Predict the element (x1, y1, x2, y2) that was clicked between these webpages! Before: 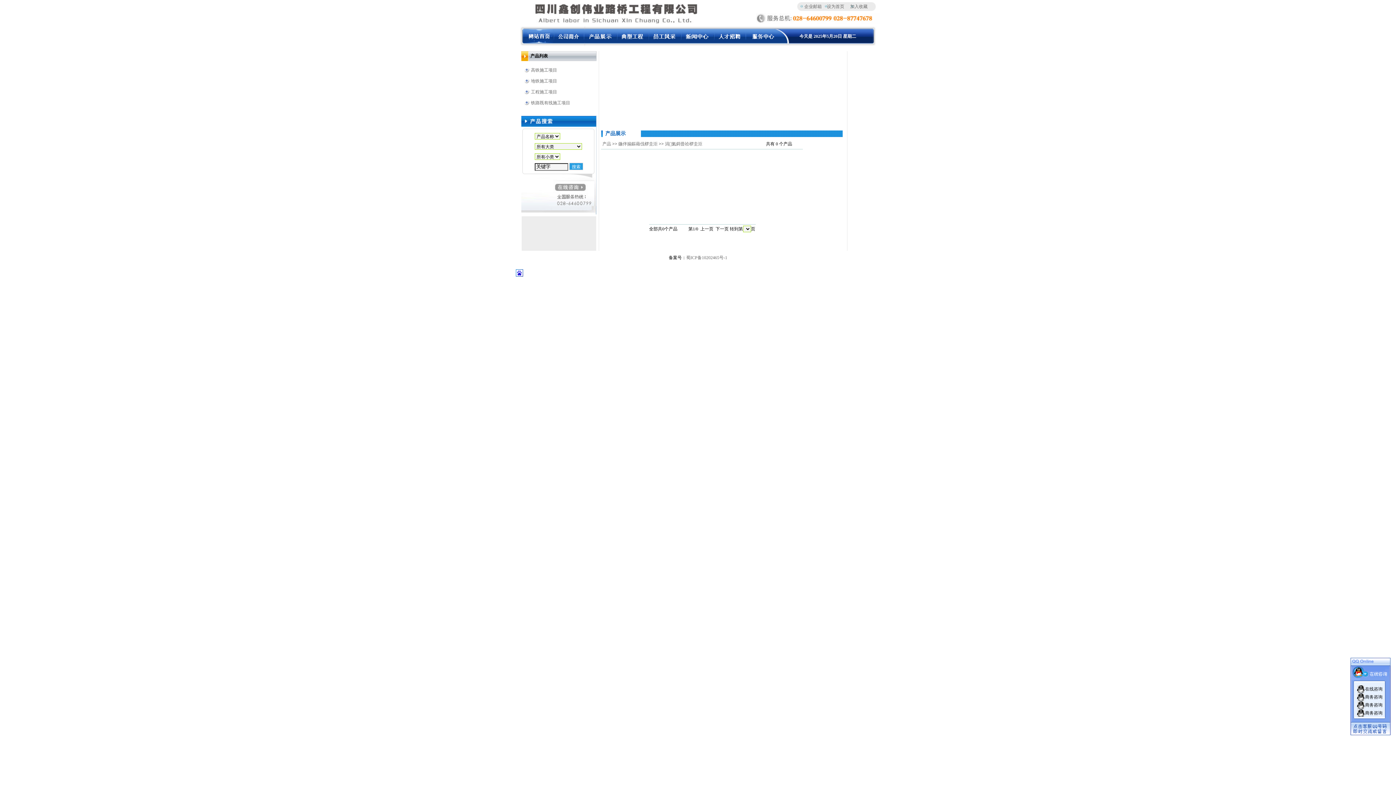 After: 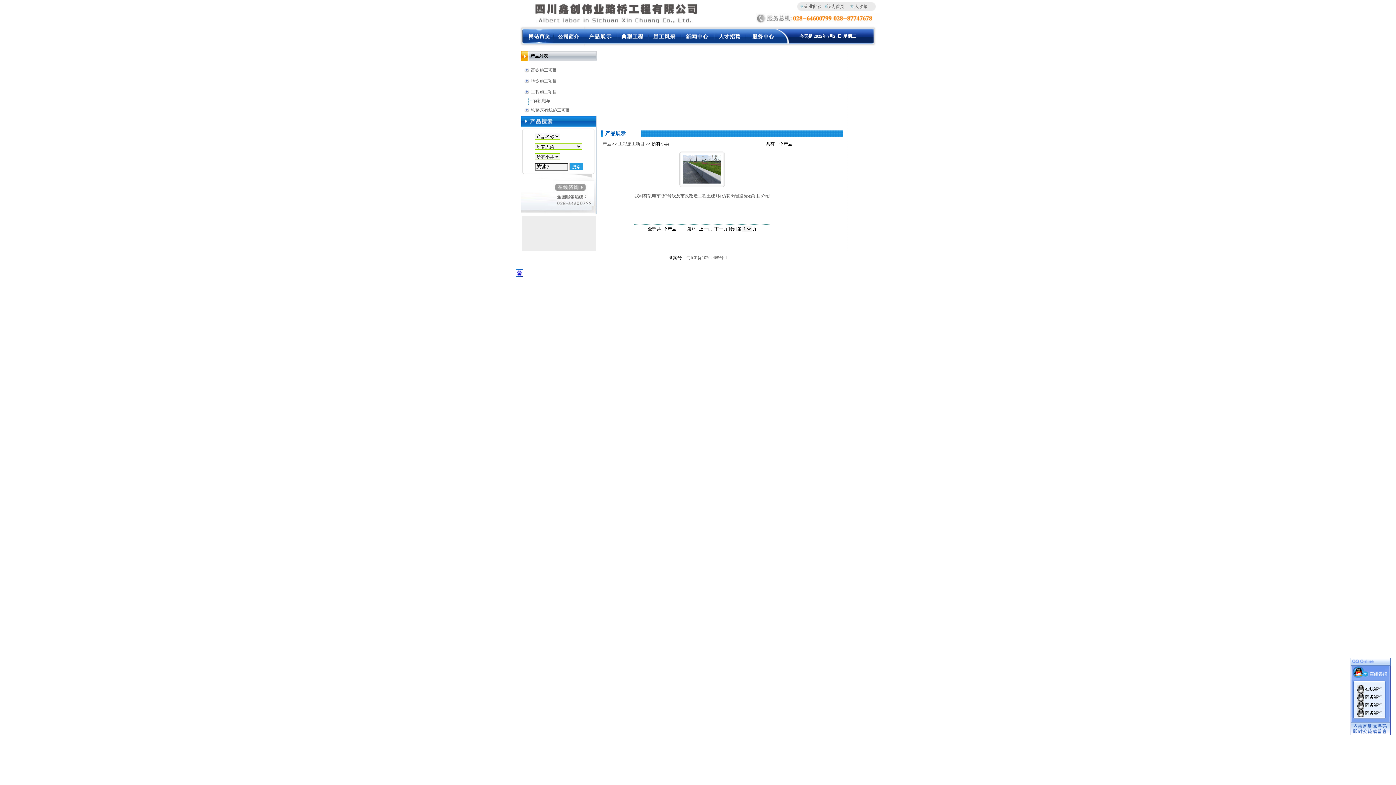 Action: bbox: (531, 89, 557, 94) label: 工程施工项目